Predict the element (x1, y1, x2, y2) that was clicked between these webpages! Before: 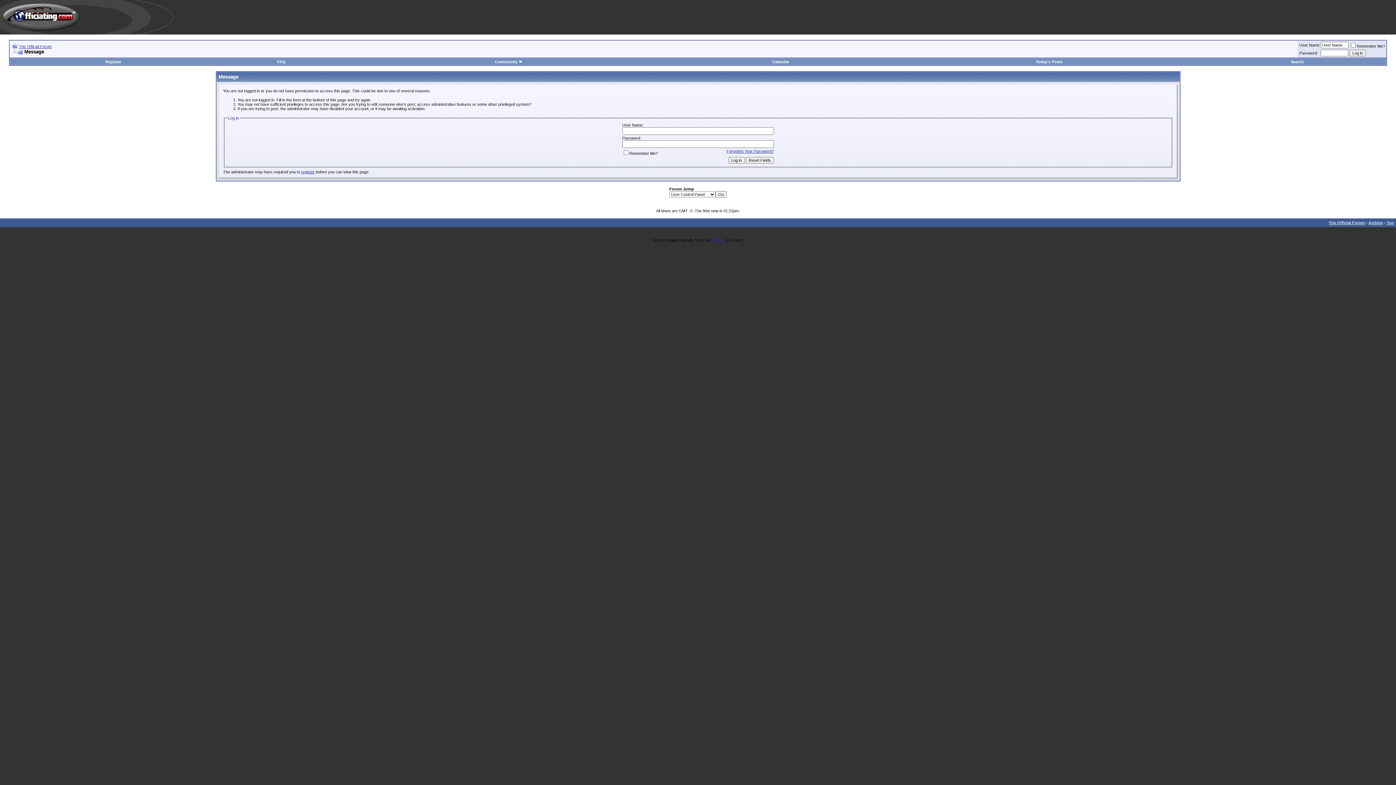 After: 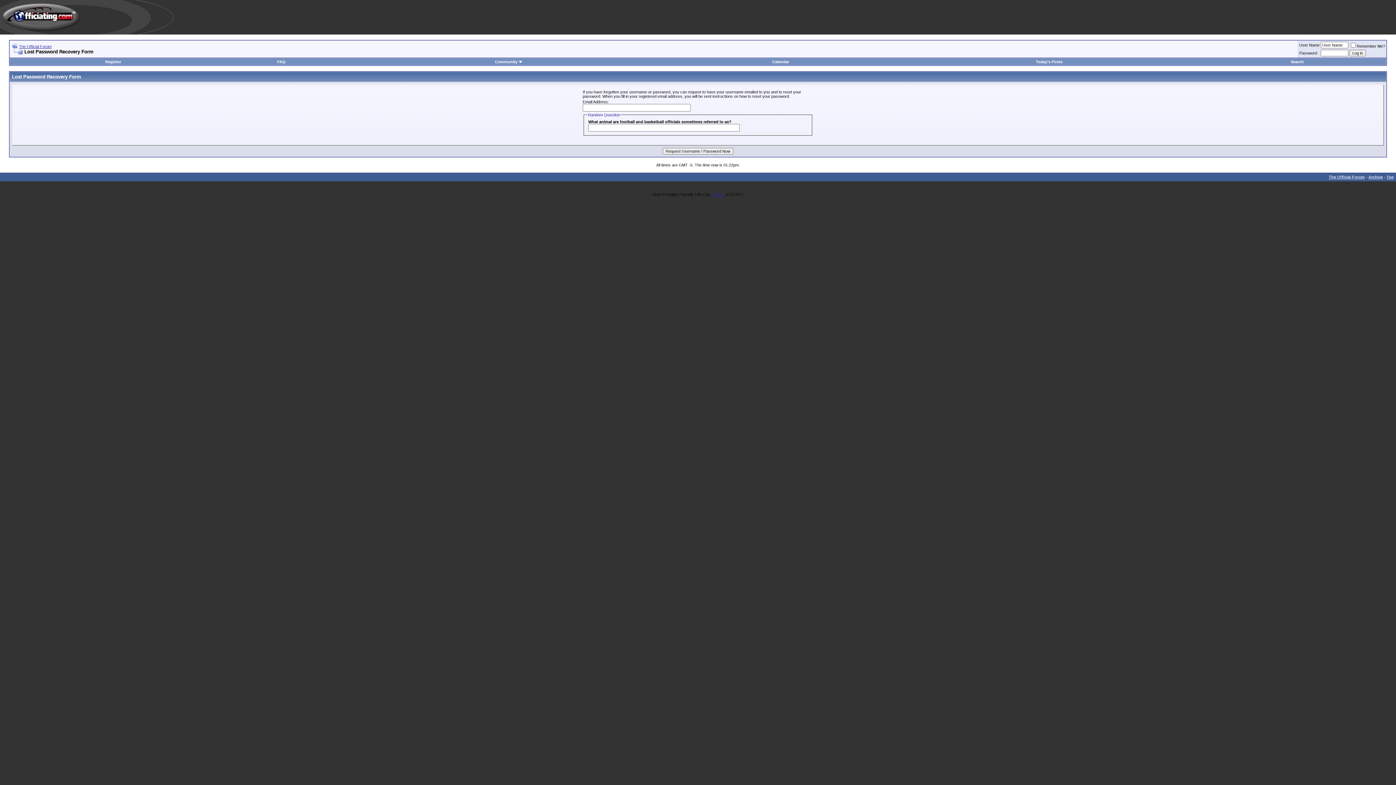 Action: label: Forgotten Your Password? bbox: (726, 148, 774, 153)